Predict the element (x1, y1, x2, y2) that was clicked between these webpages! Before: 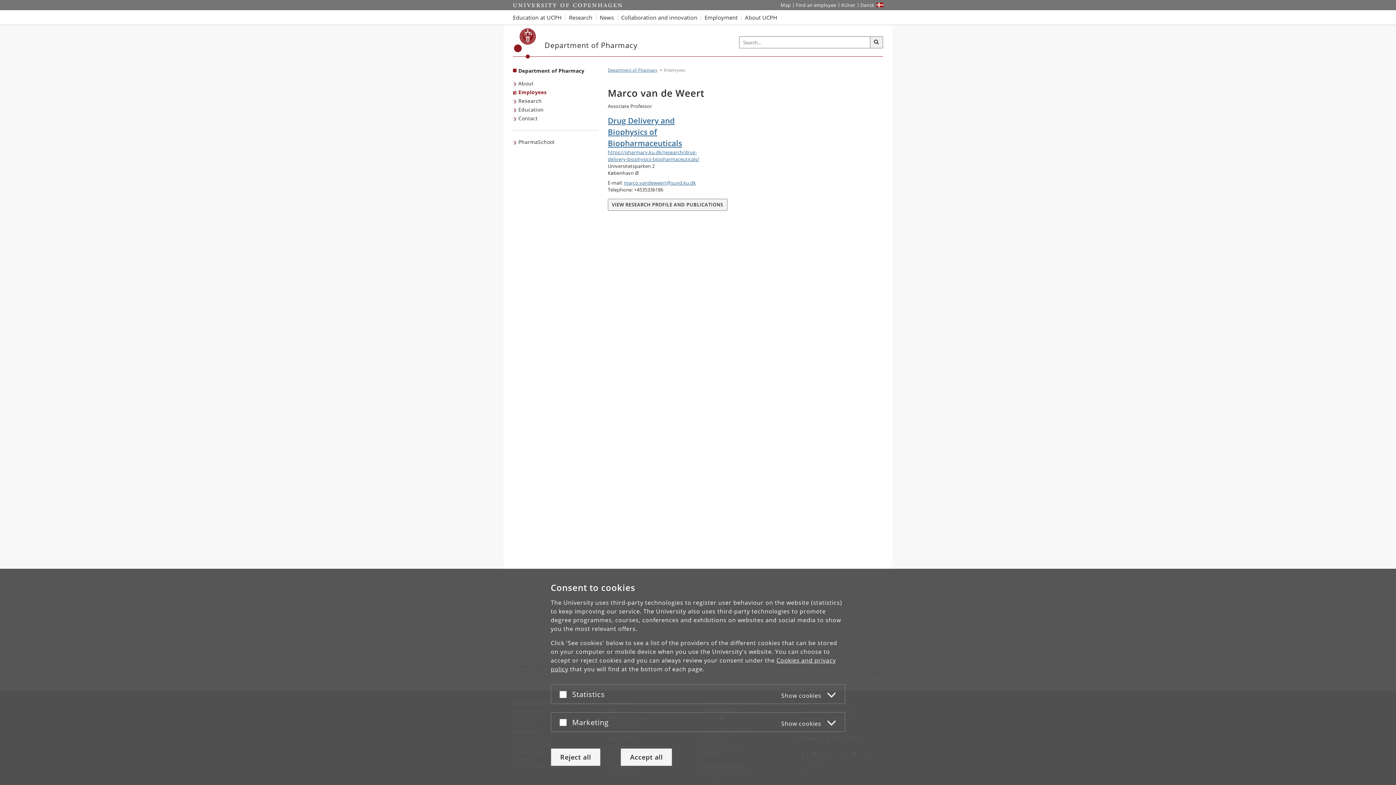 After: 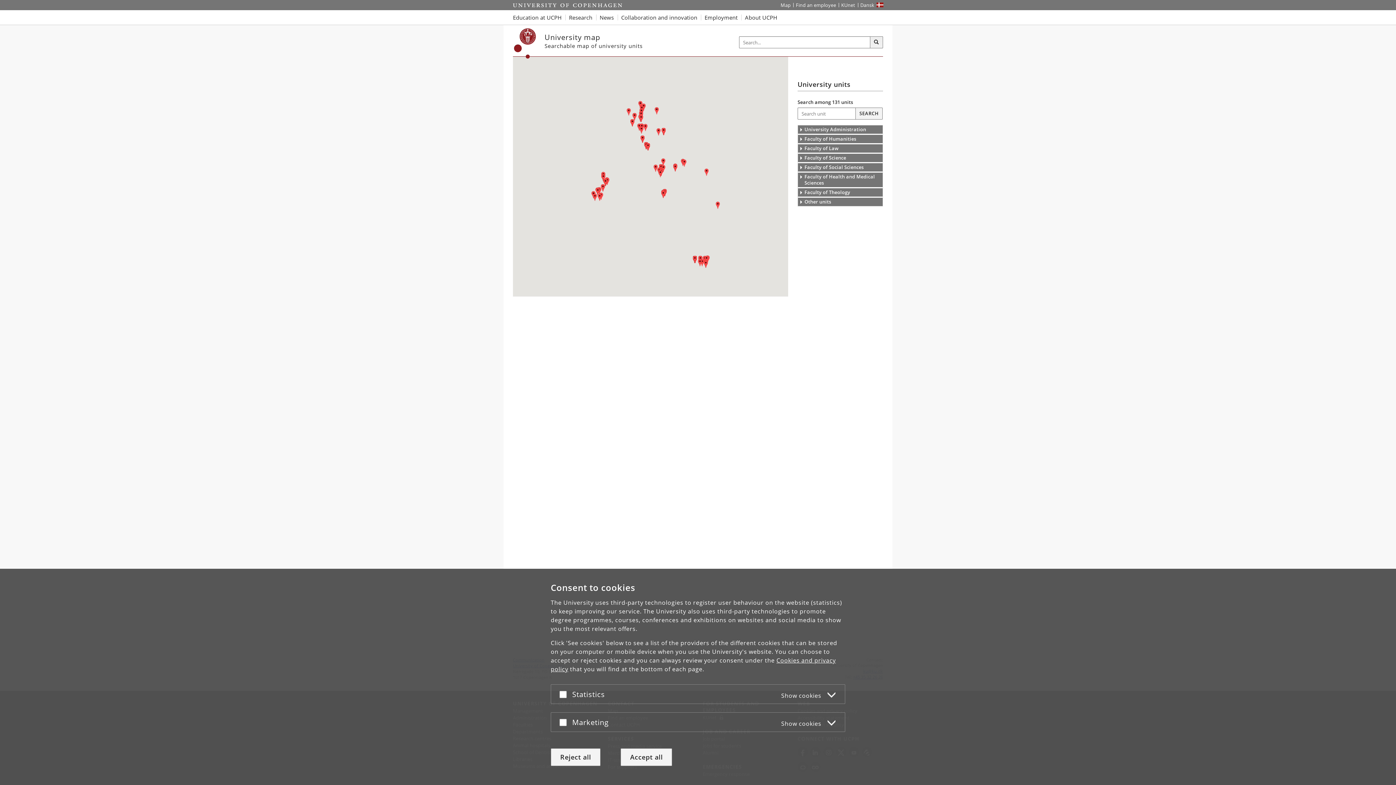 Action: label: UCPH map bbox: (778, 0, 793, 10)